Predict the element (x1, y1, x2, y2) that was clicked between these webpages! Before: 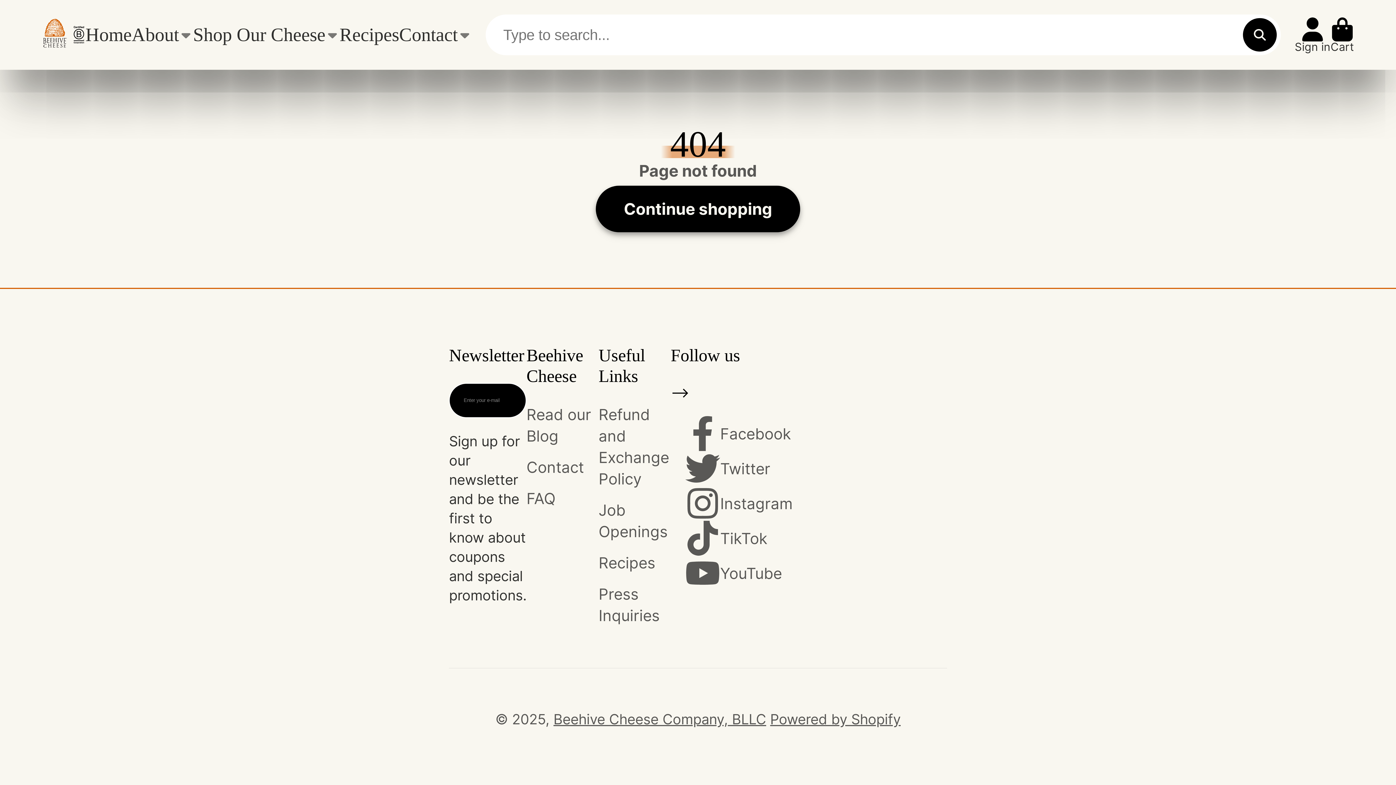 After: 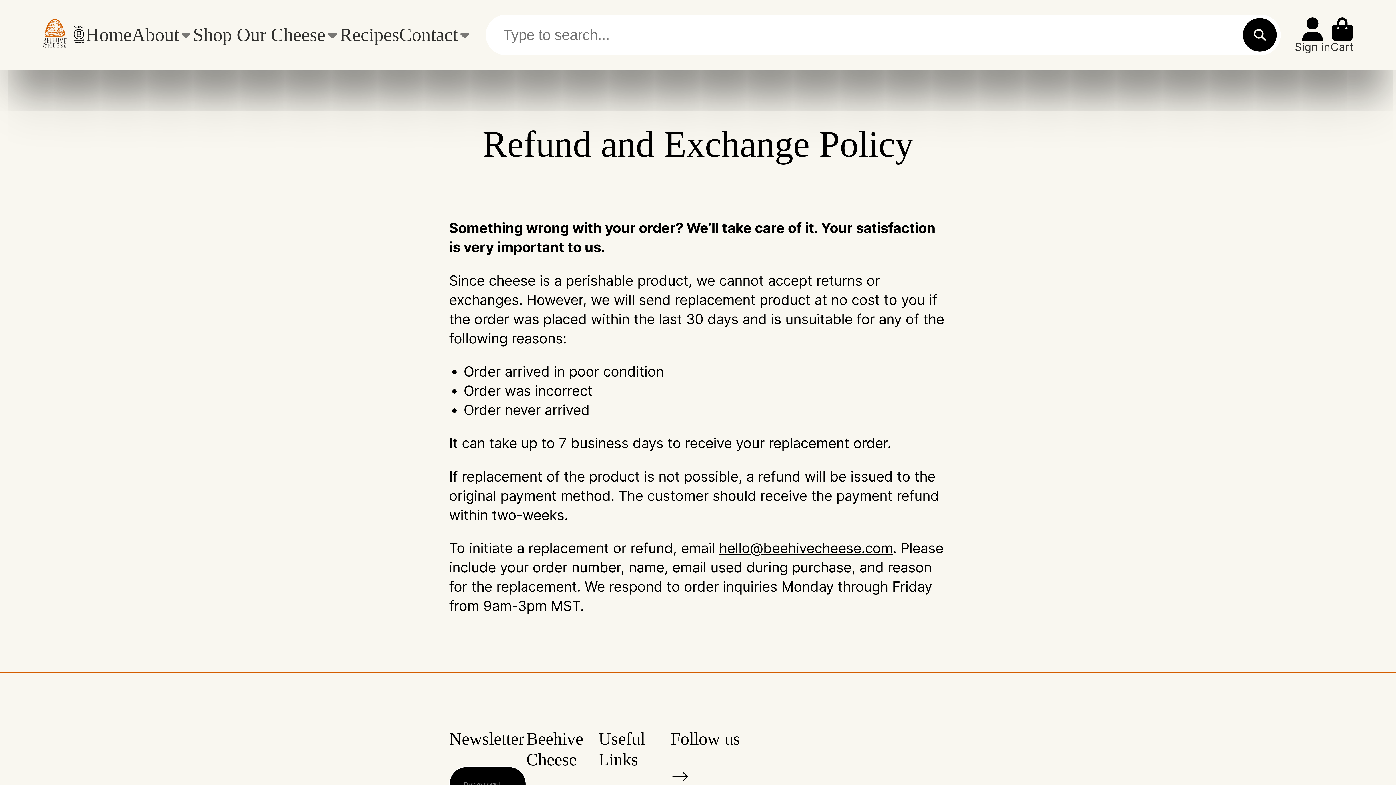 Action: label: Refund and Exchange Policy bbox: (598, 403, 670, 489)